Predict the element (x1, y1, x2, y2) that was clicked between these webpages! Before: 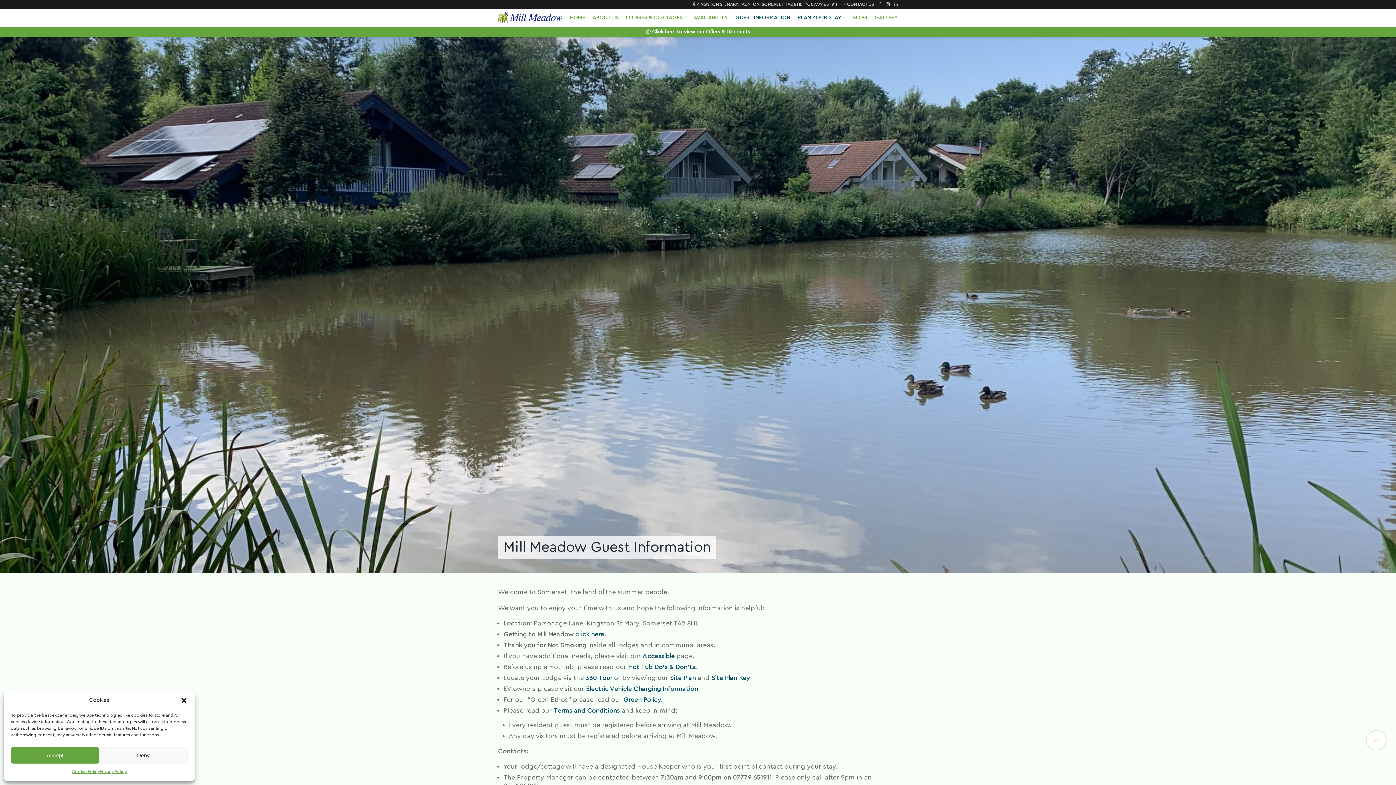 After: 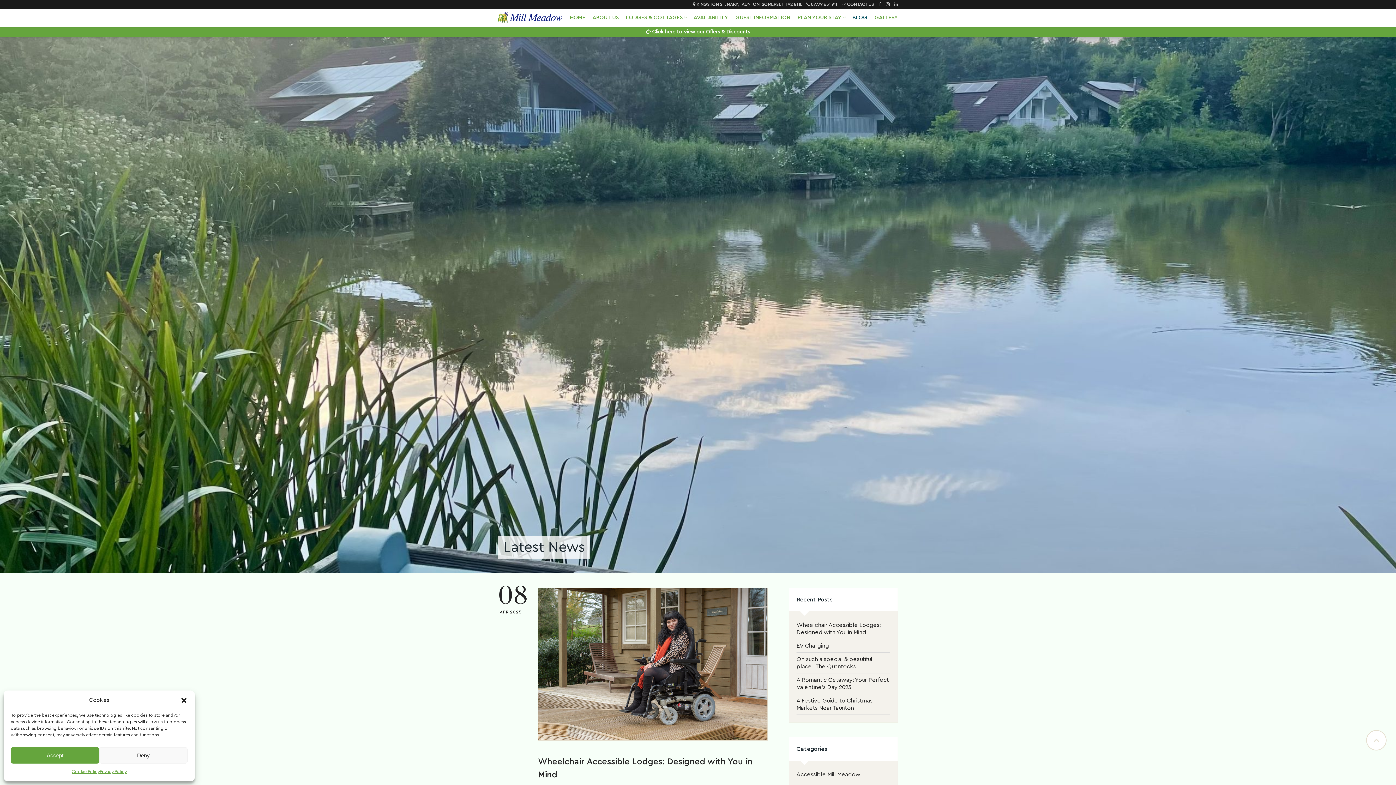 Action: label: BLOG bbox: (852, 8, 867, 26)